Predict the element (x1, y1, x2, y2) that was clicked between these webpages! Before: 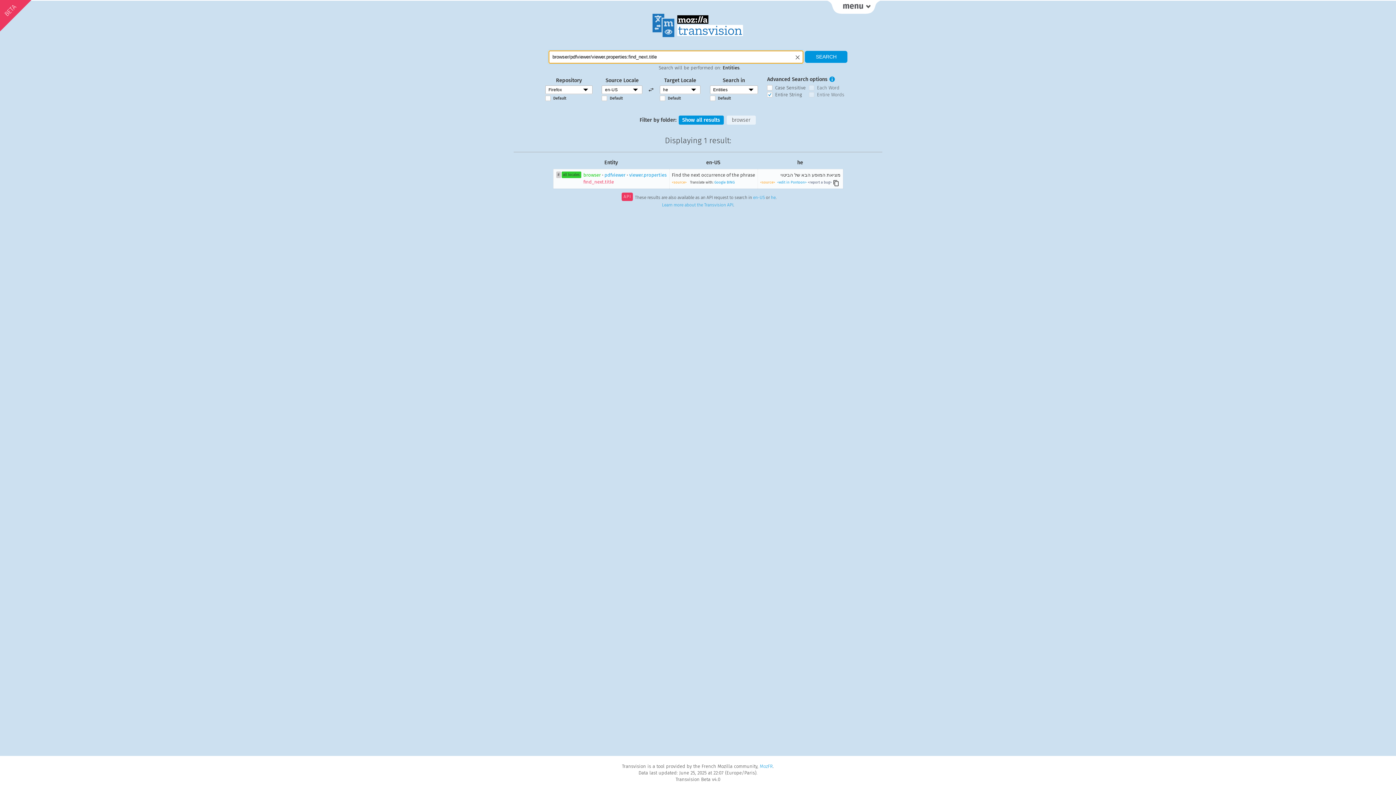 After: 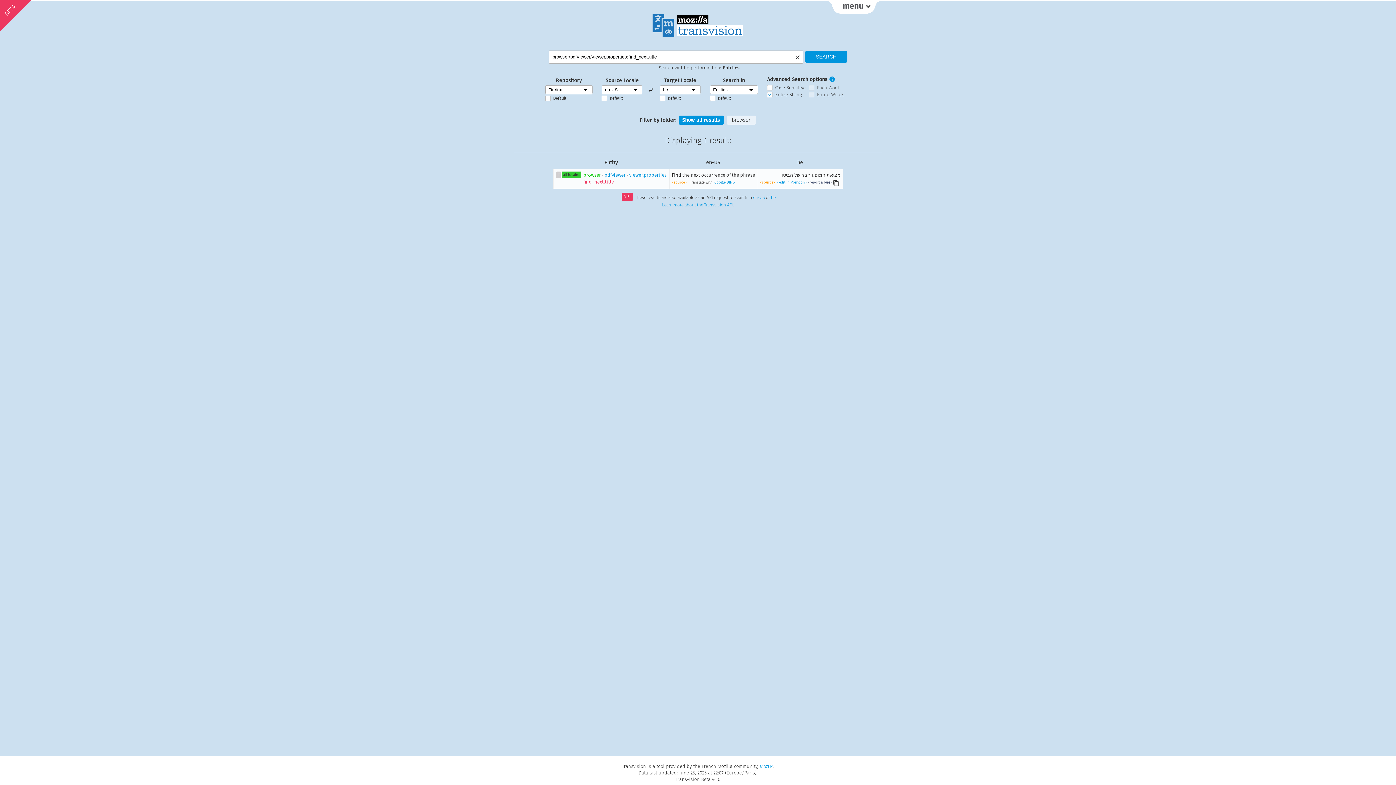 Action: label: <edit in Pontoon> bbox: (777, 180, 806, 184)